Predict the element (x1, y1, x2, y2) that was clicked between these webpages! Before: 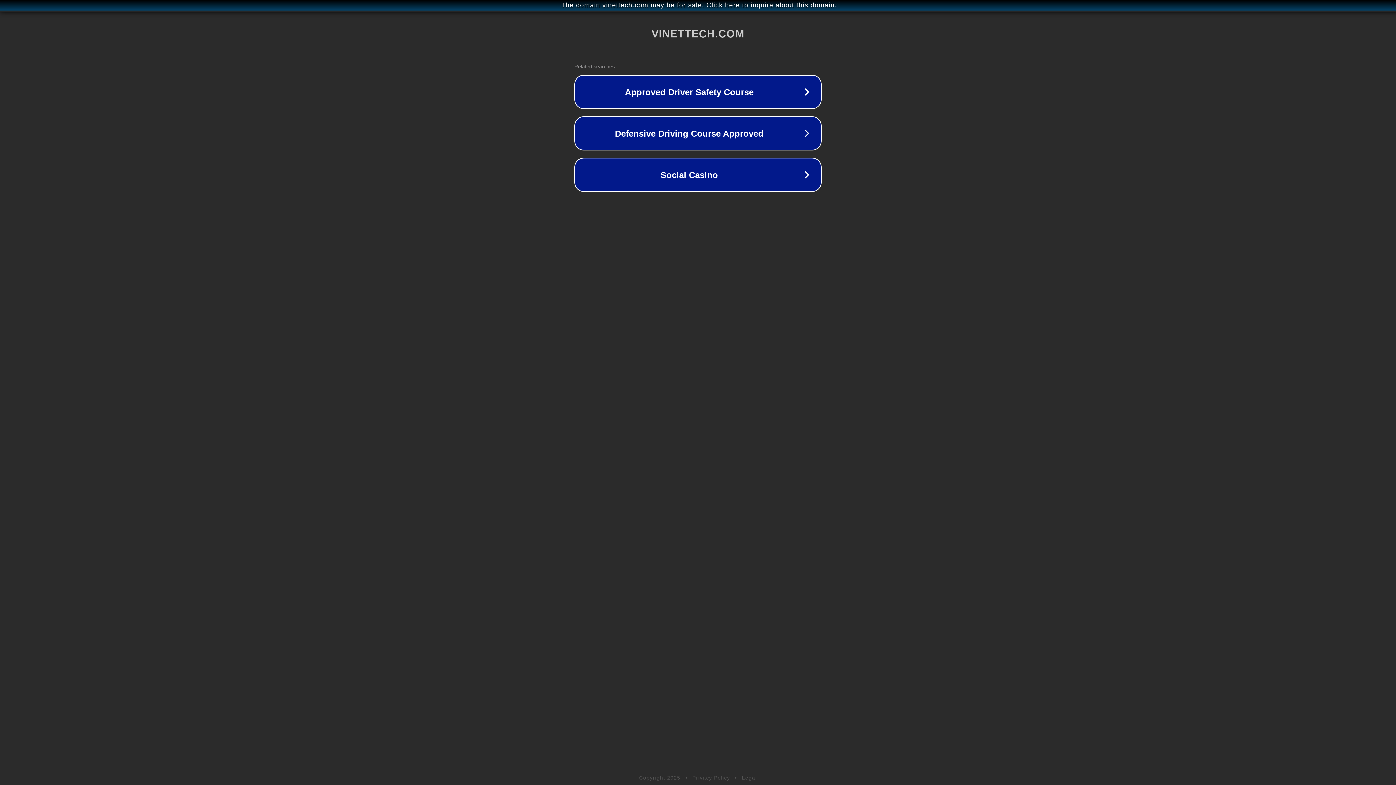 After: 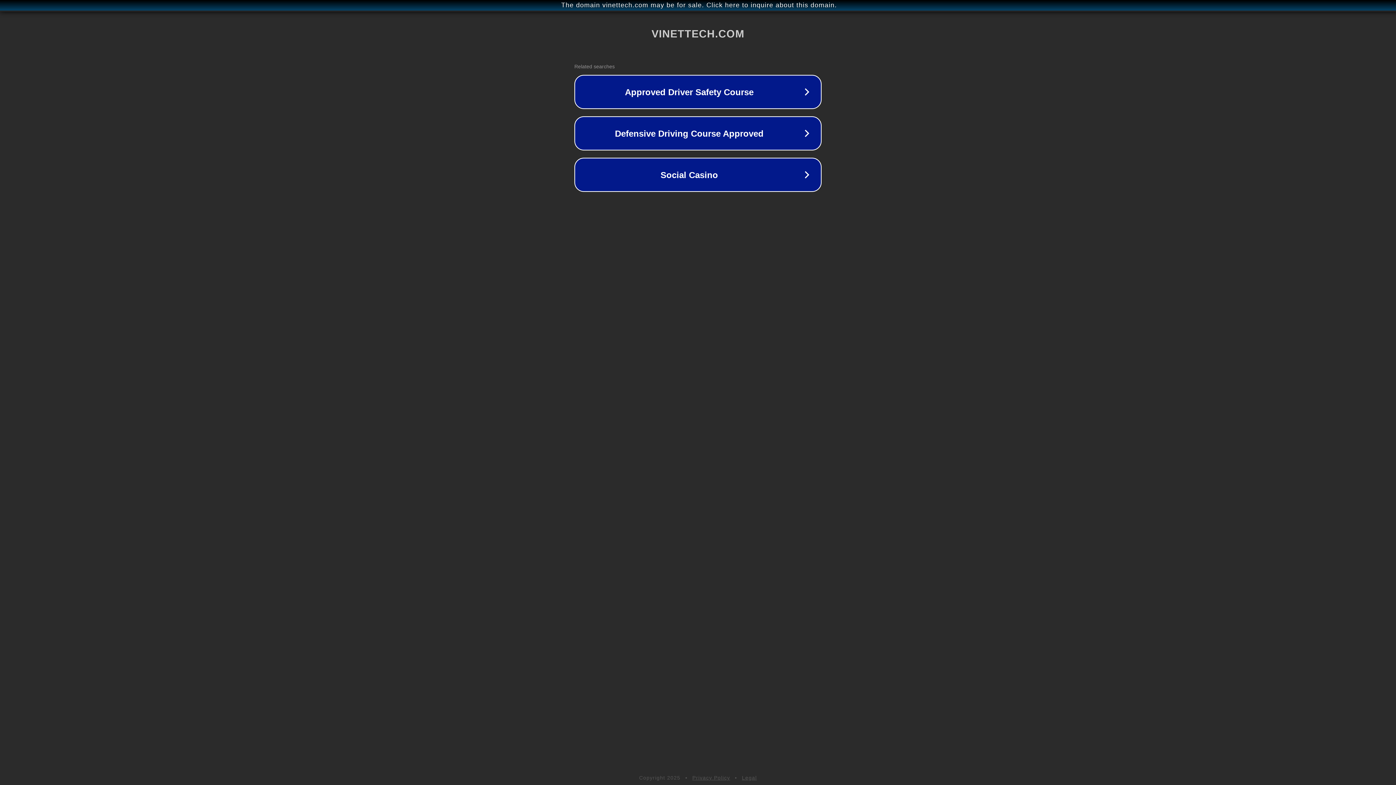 Action: bbox: (692, 775, 730, 781) label: Privacy Policy